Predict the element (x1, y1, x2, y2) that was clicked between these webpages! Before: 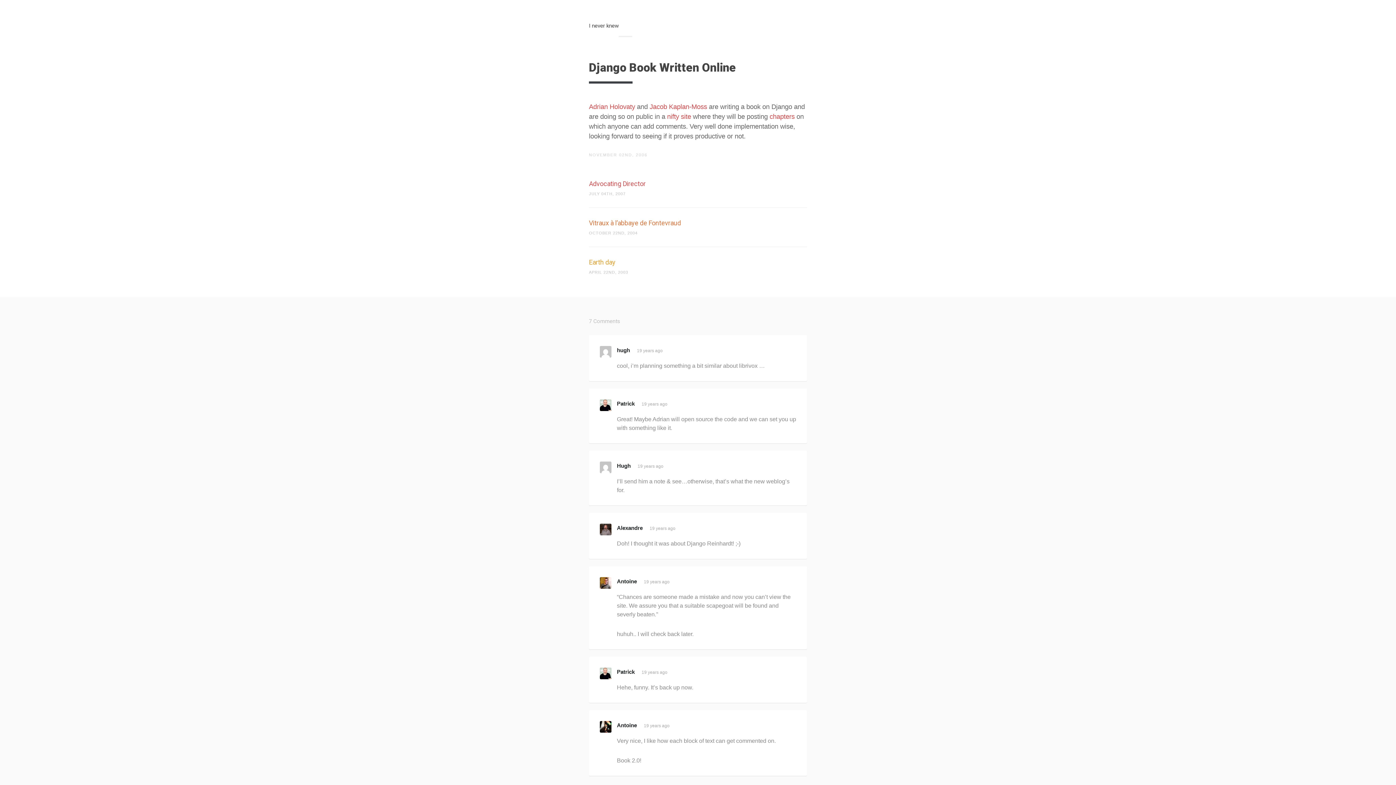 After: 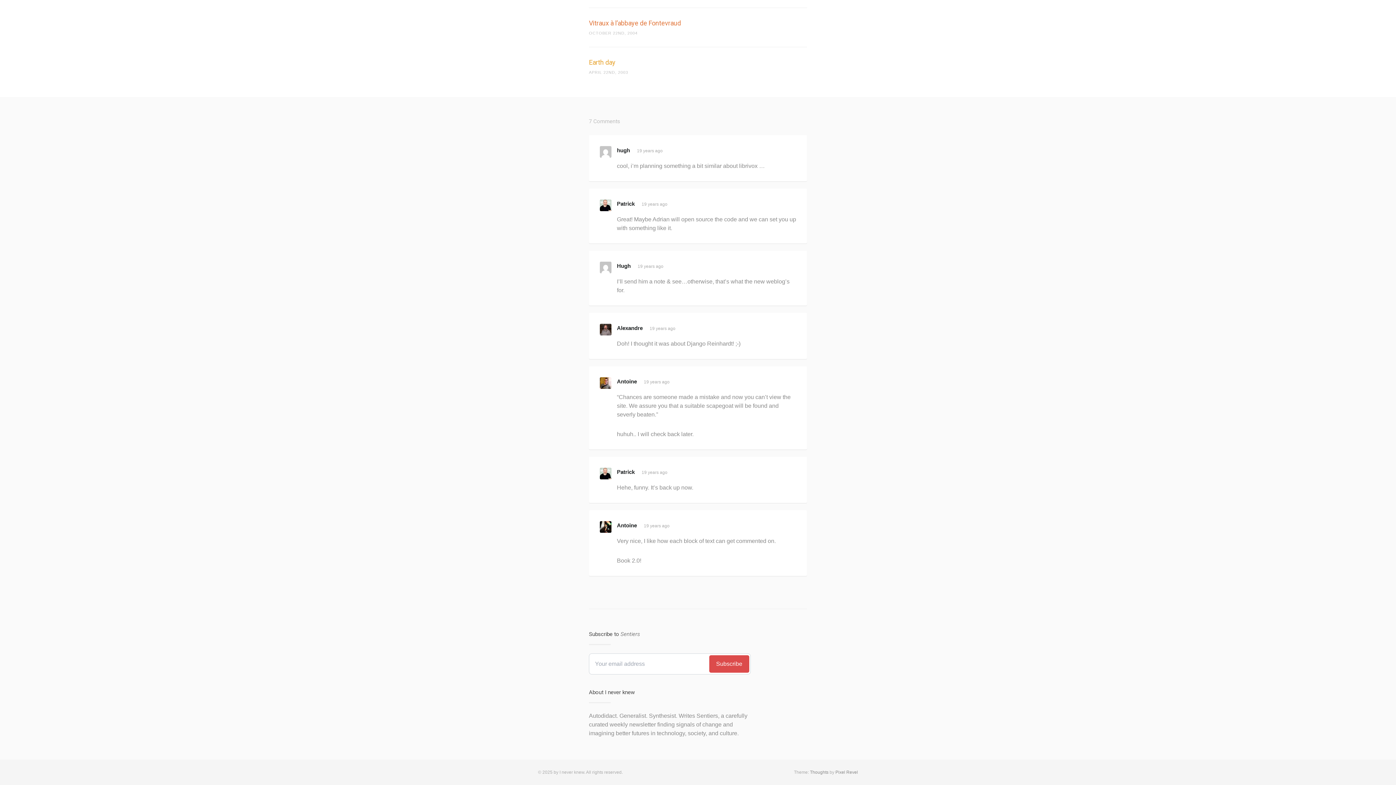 Action: label: 19 years ago bbox: (641, 670, 667, 675)